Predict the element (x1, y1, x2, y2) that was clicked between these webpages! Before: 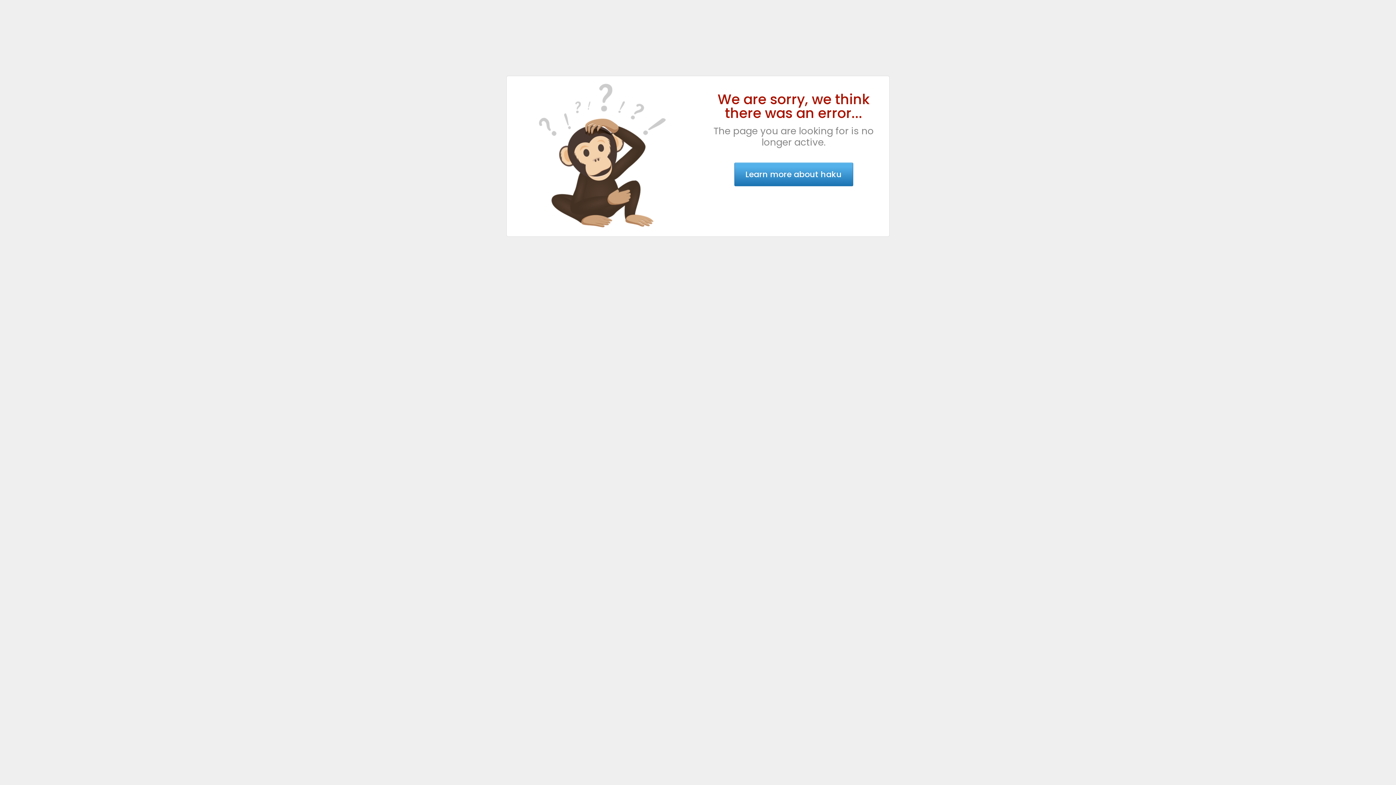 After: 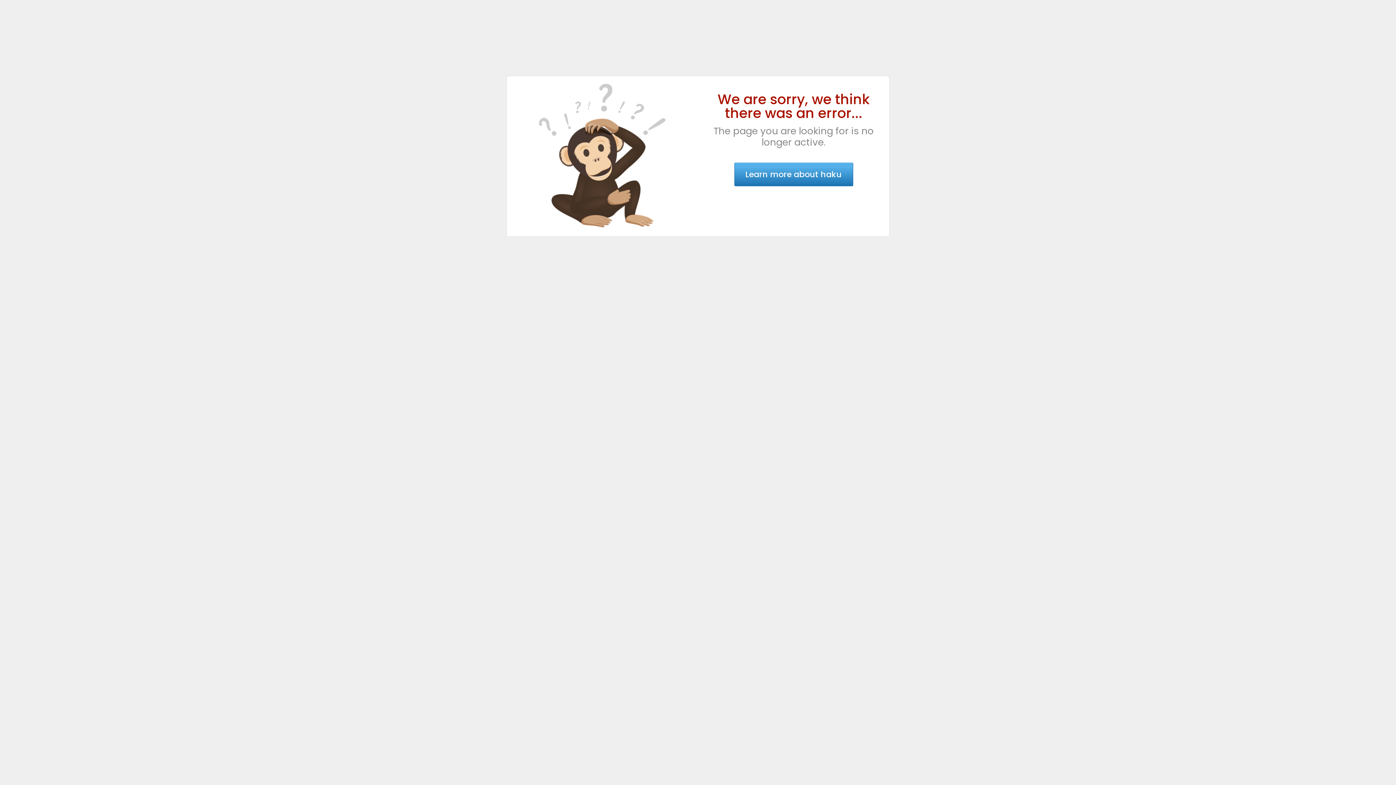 Action: bbox: (734, 162, 853, 186) label: Learn more about haku